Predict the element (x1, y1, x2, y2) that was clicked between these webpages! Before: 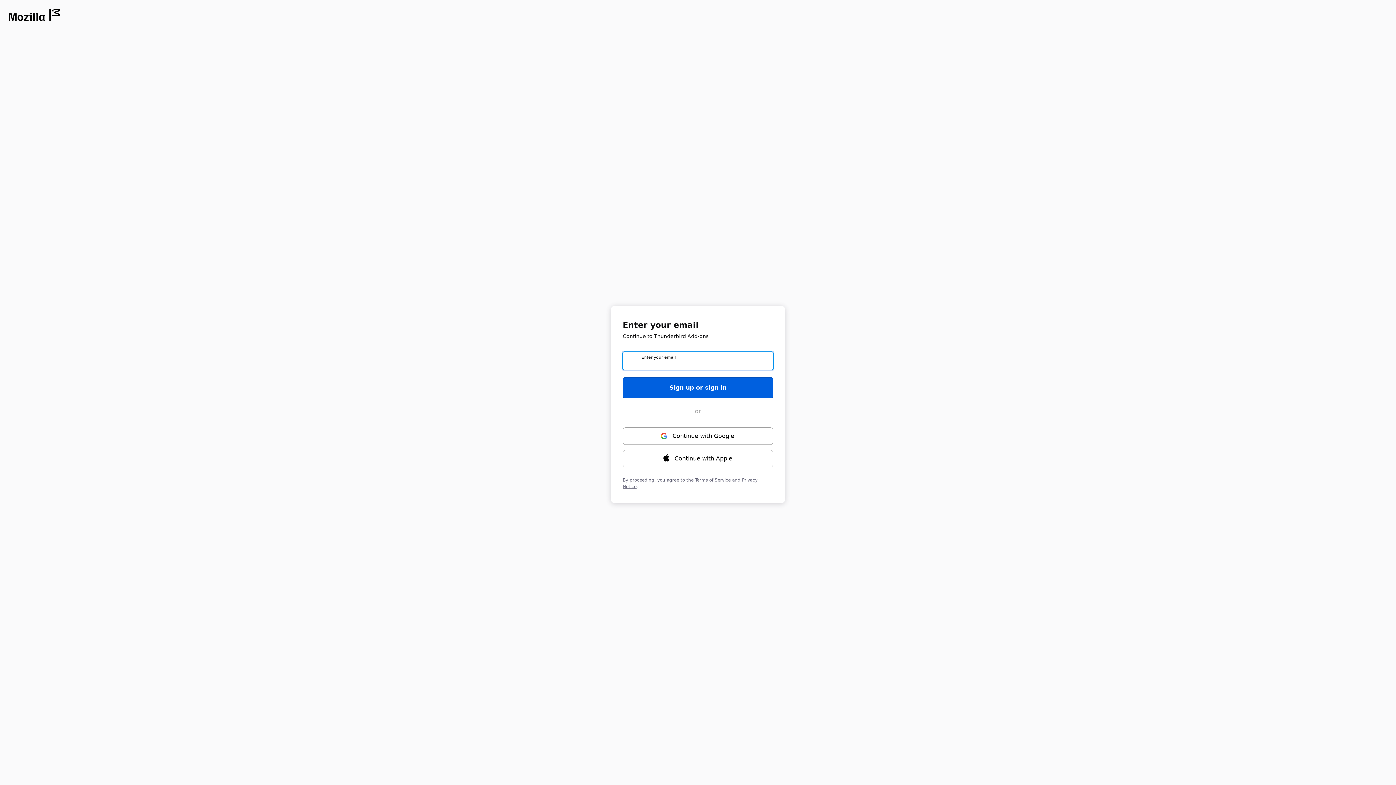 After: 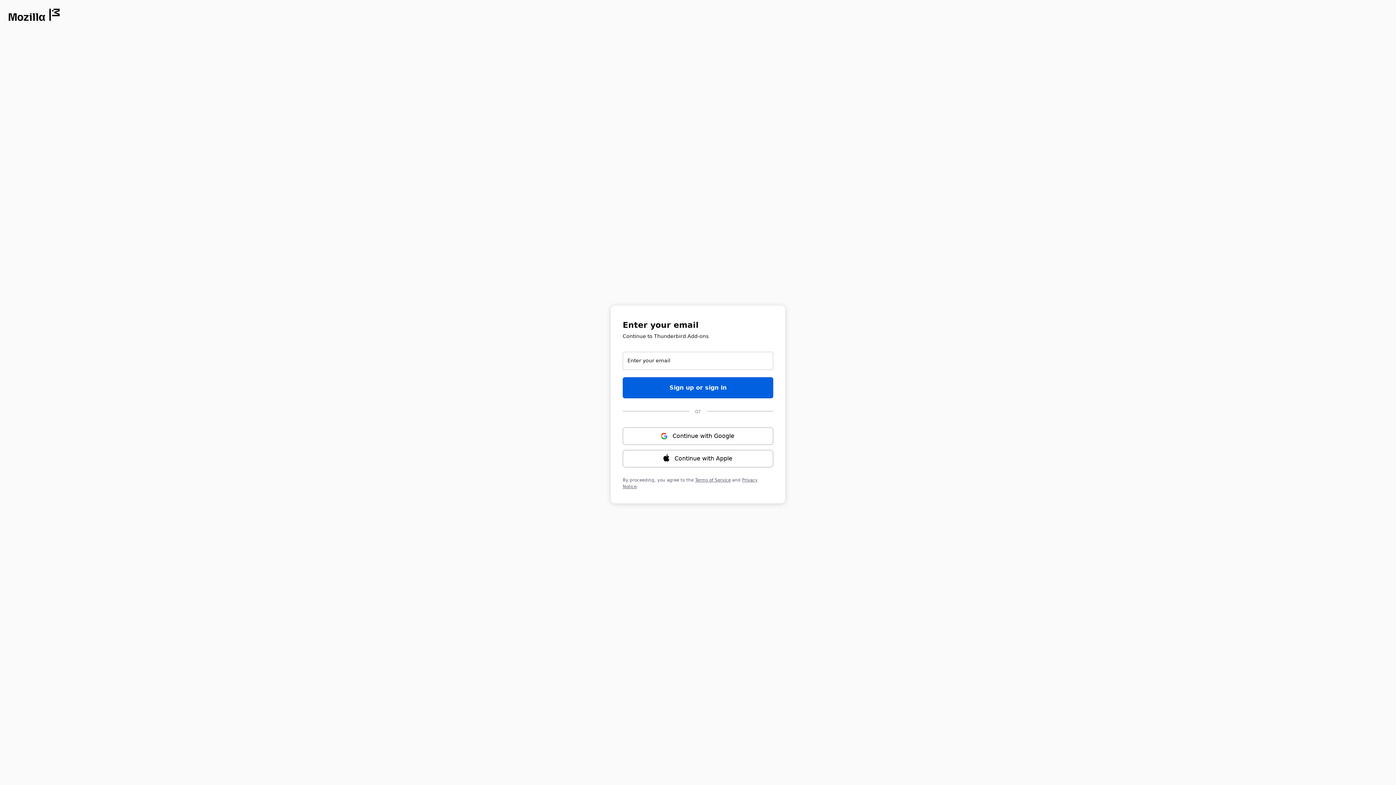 Action: bbox: (8, 8, 59, 21) label: Opens in new window